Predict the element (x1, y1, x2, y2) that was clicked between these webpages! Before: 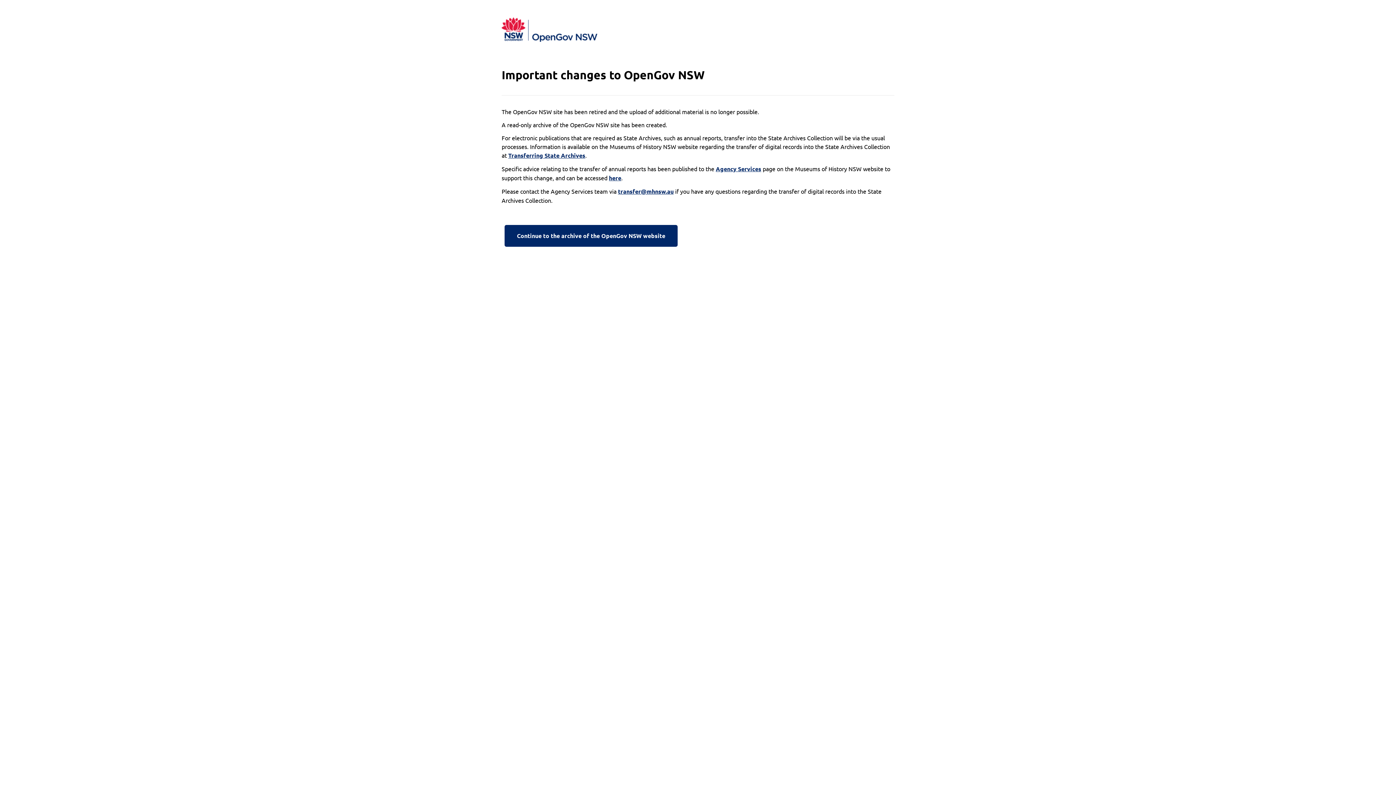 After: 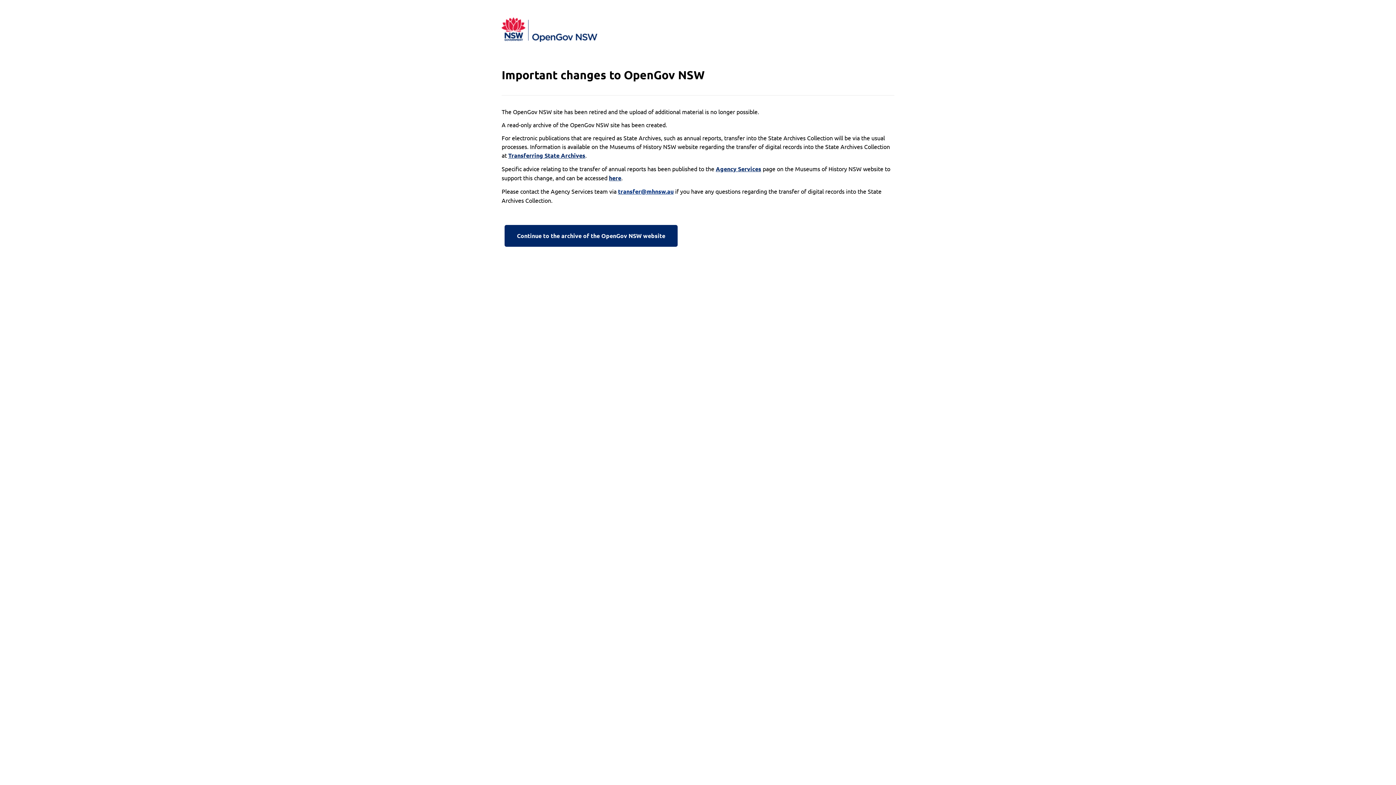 Action: bbox: (618, 187, 673, 196) label: transfer@mhnsw.au